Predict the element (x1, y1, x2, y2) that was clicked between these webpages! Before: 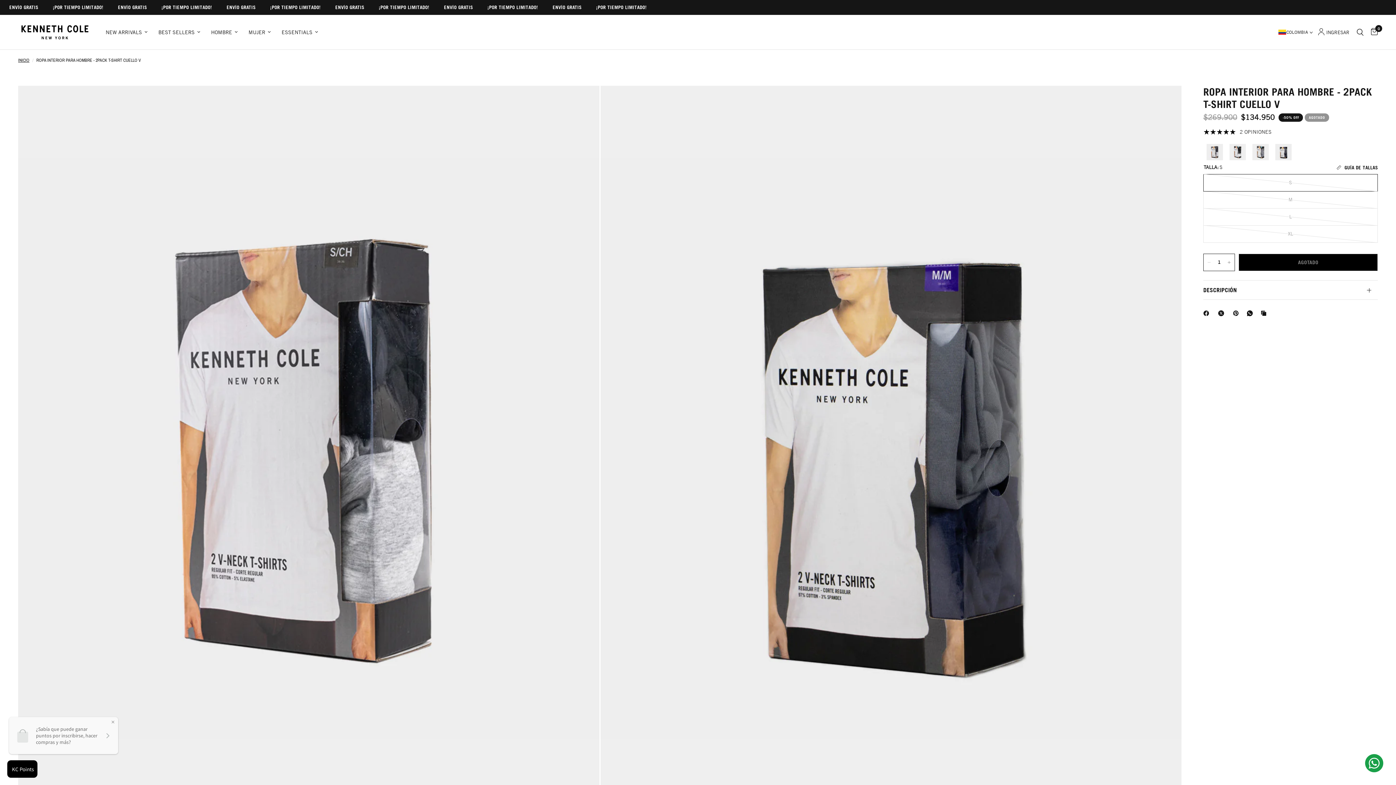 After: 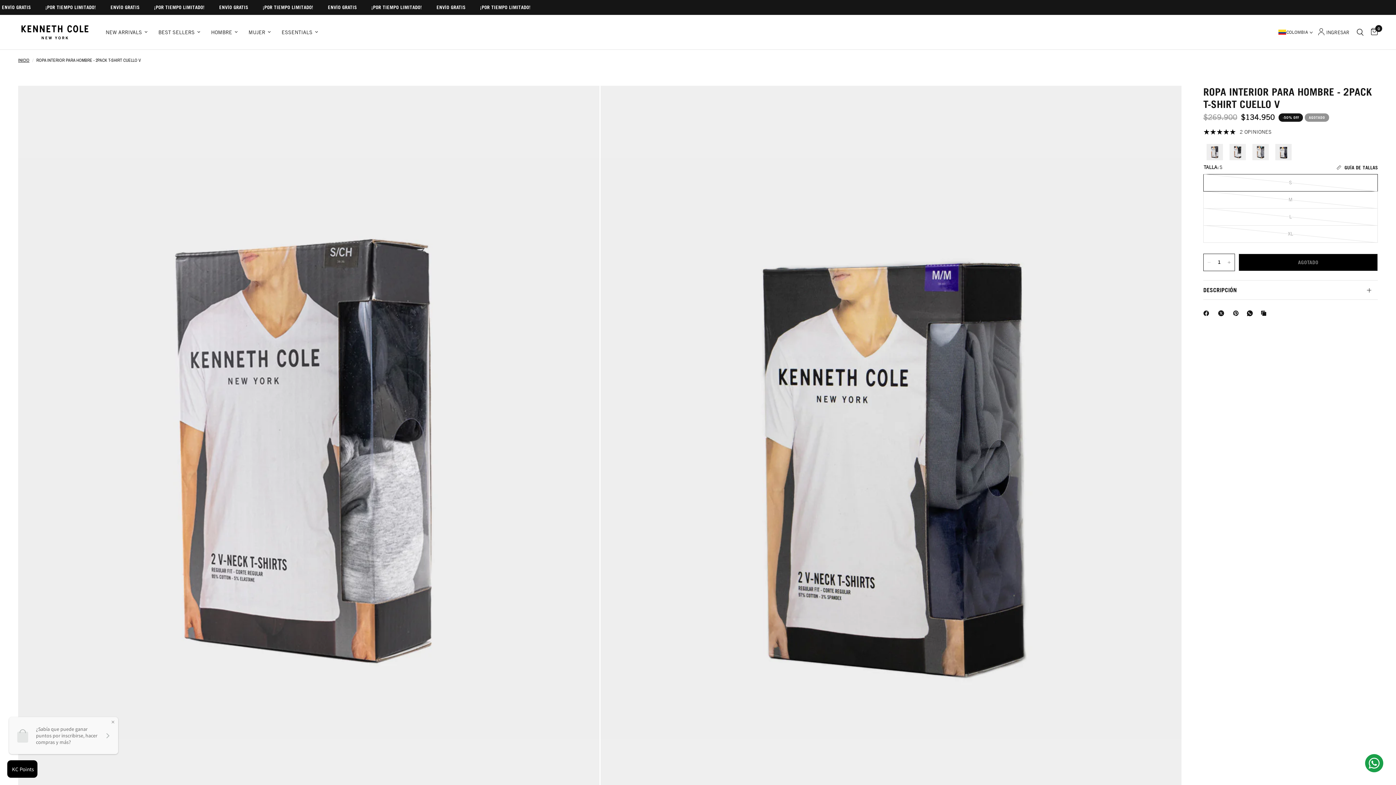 Action: bbox: (1218, 309, 1227, 317) label: X